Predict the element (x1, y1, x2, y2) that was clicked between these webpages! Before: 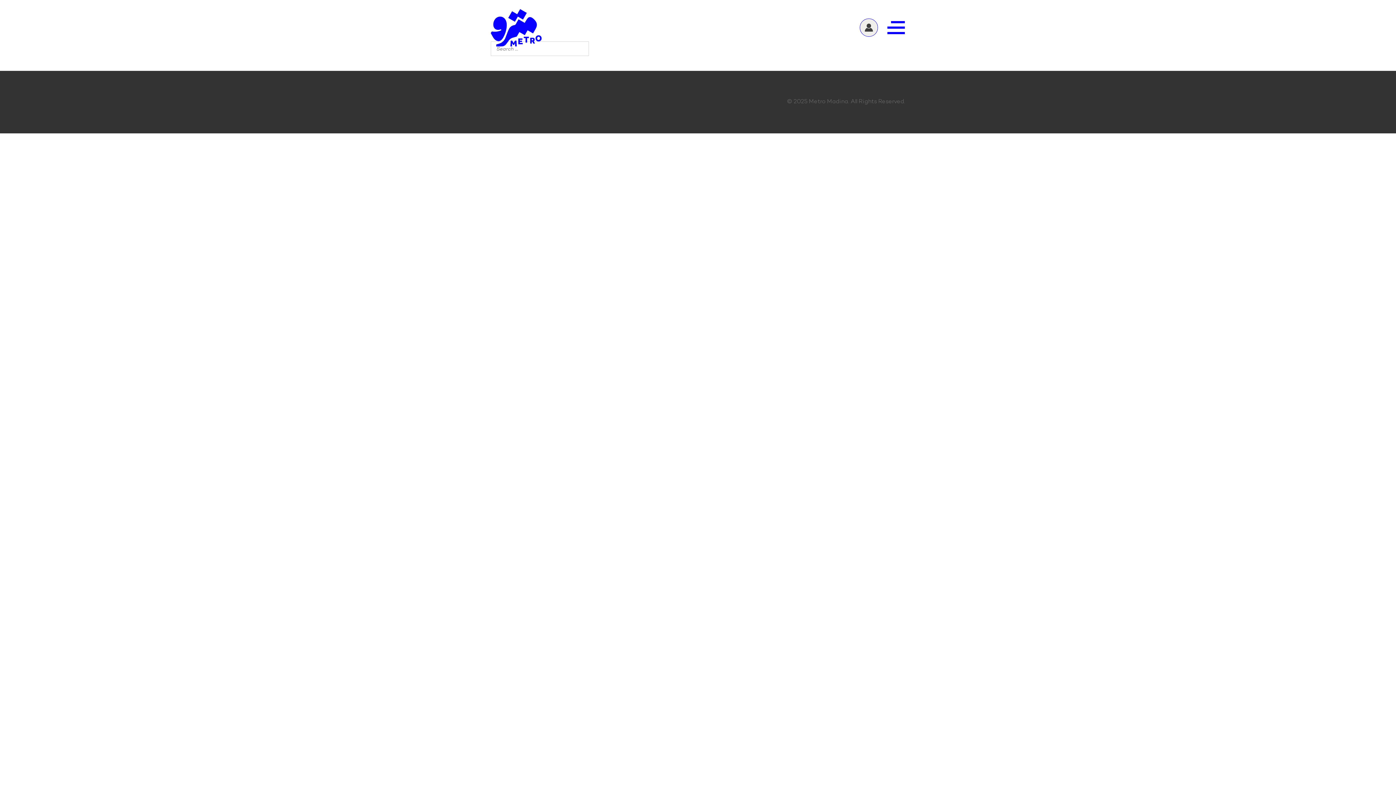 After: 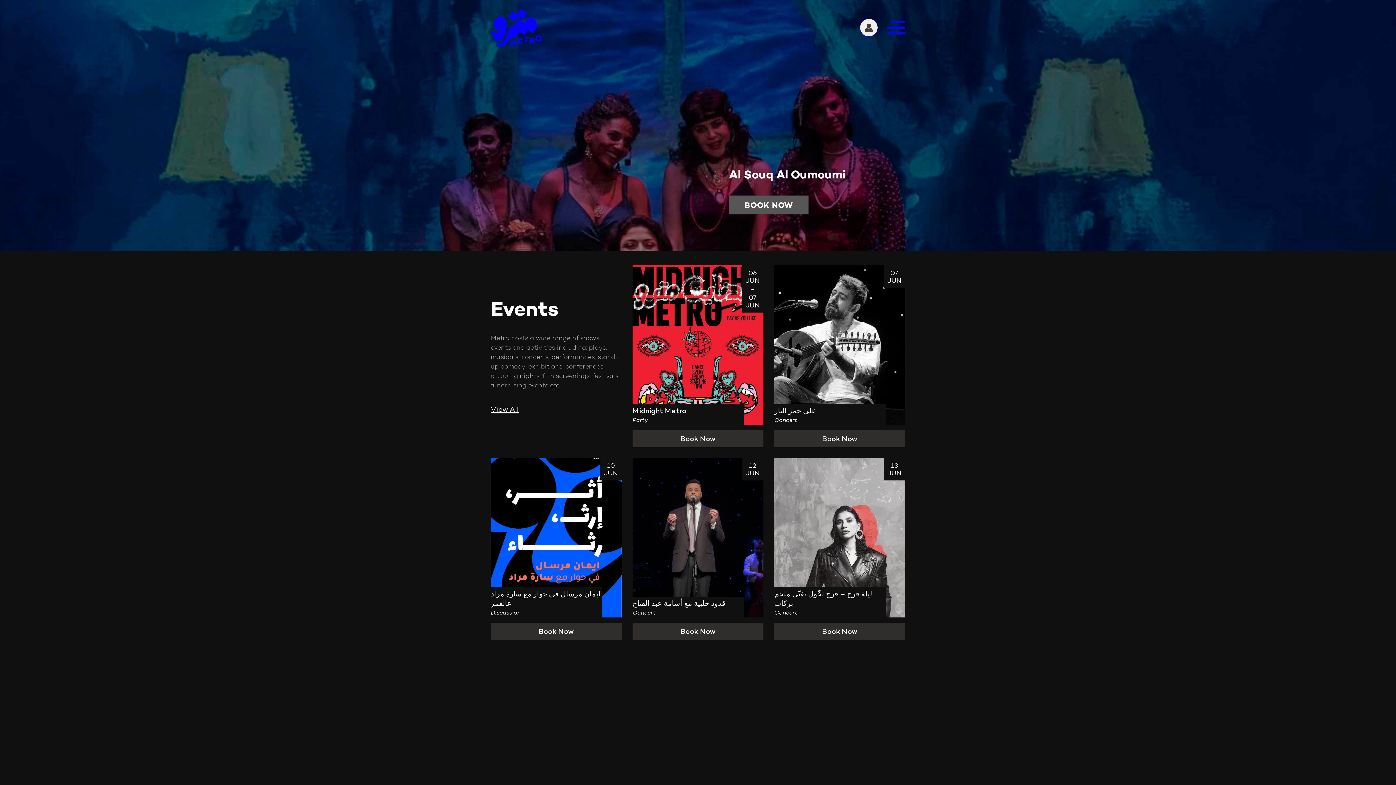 Action: bbox: (490, 22, 541, 29)